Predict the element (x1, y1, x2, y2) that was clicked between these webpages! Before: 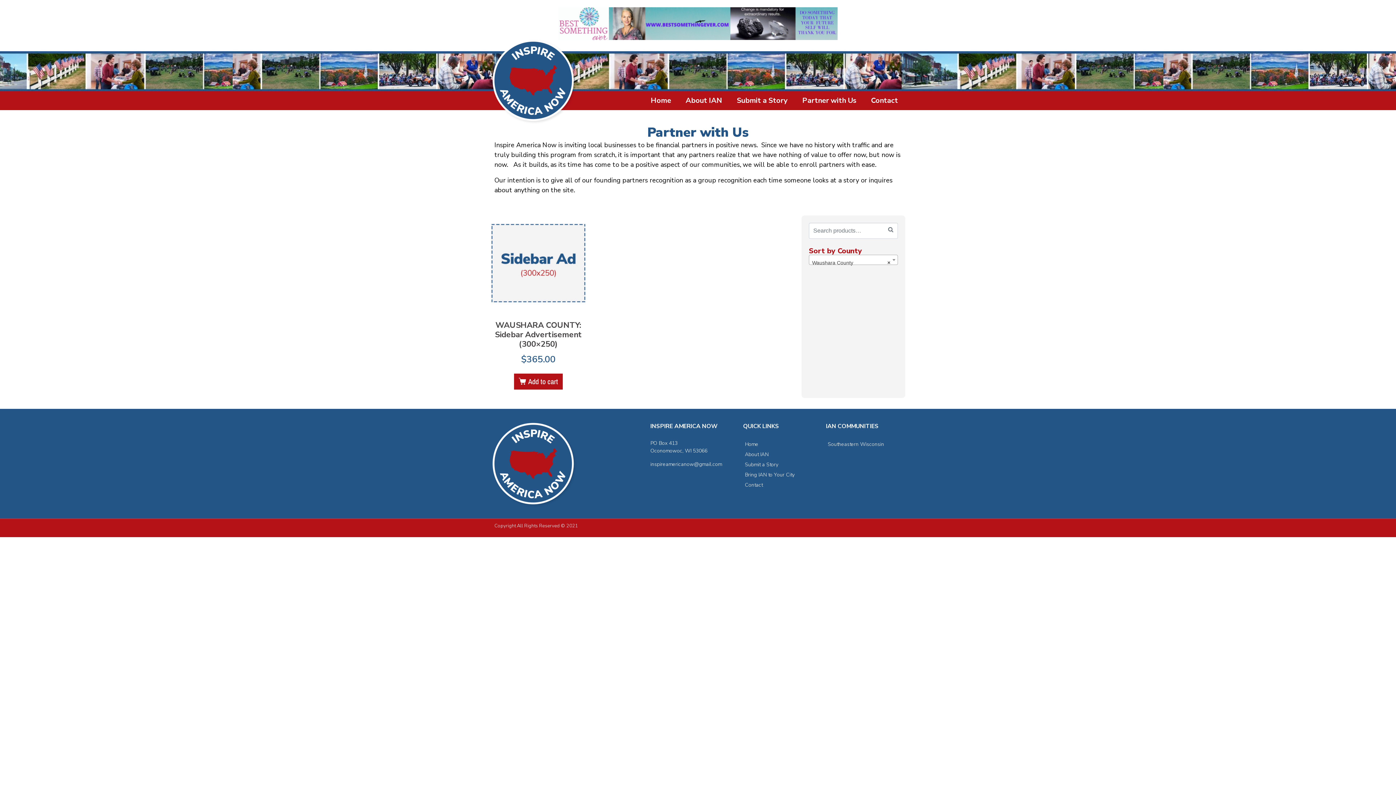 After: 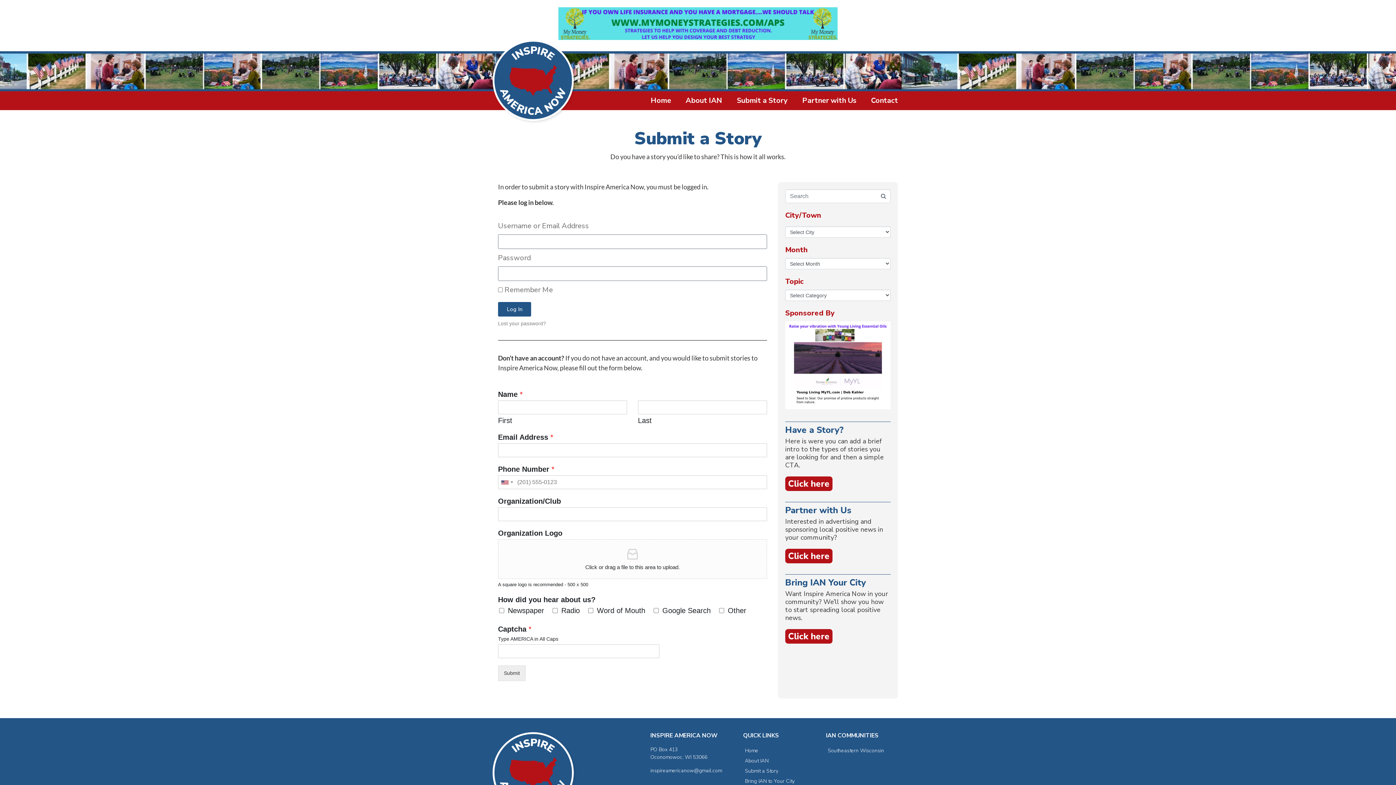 Action: label: Submit a Story bbox: (743, 460, 818, 470)